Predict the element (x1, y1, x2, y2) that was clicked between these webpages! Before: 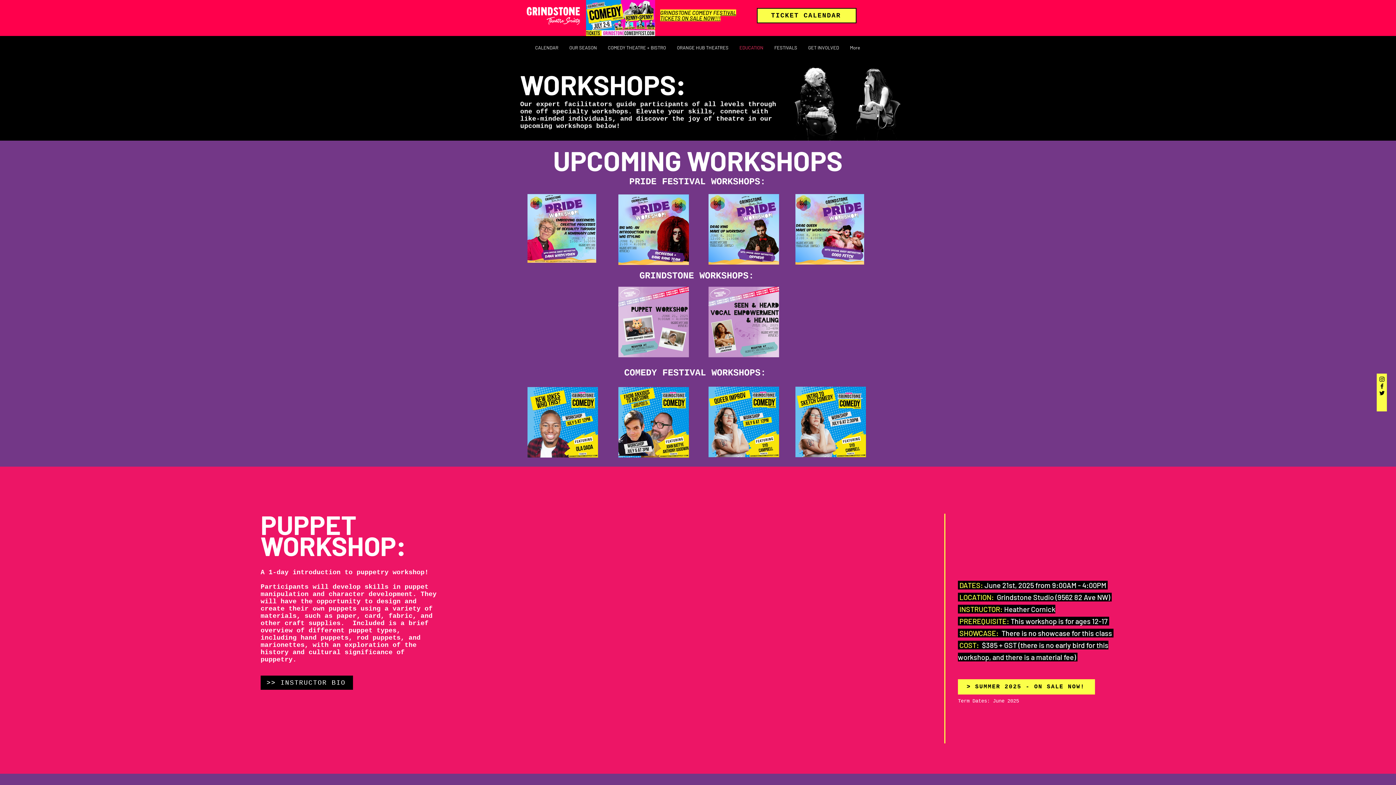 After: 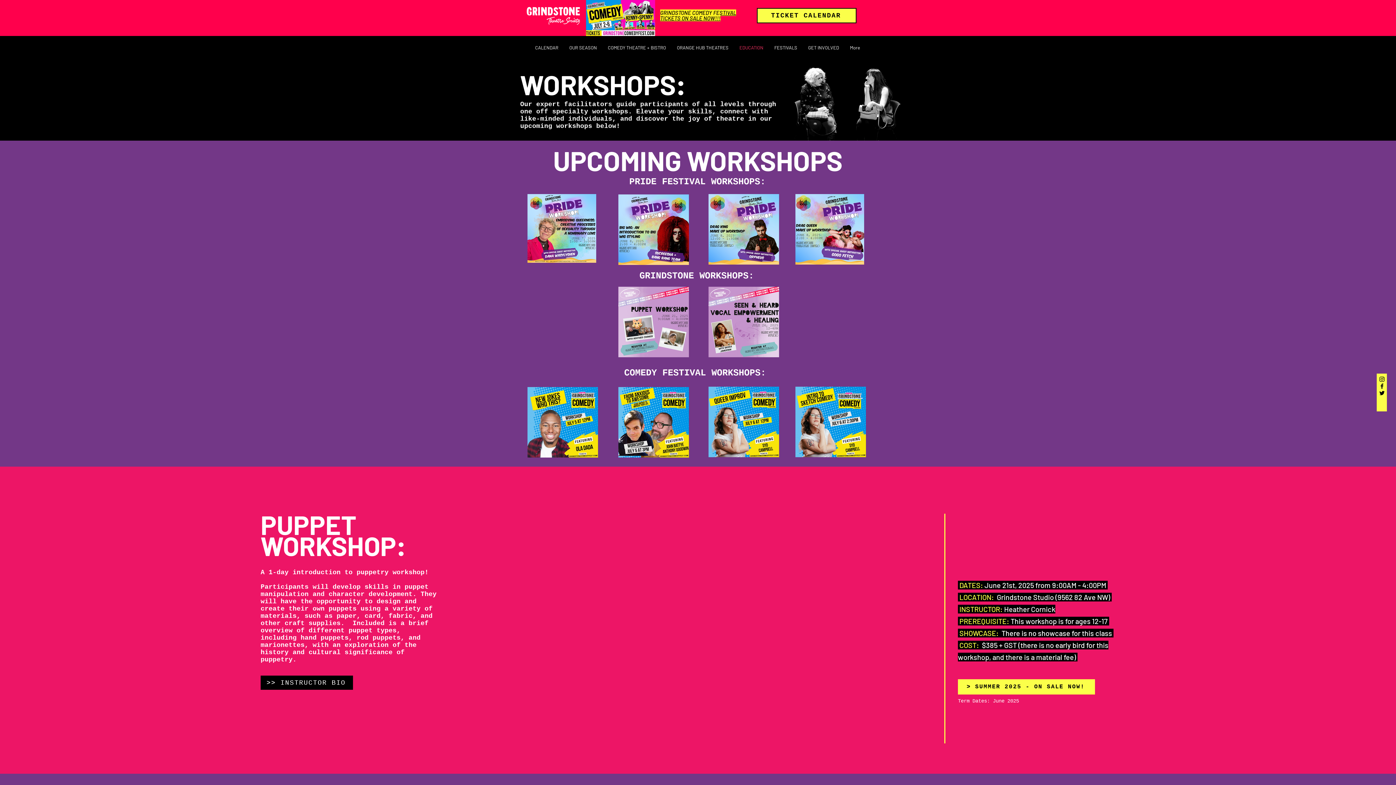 Action: label: Instagram bbox: (1378, 376, 1385, 382)